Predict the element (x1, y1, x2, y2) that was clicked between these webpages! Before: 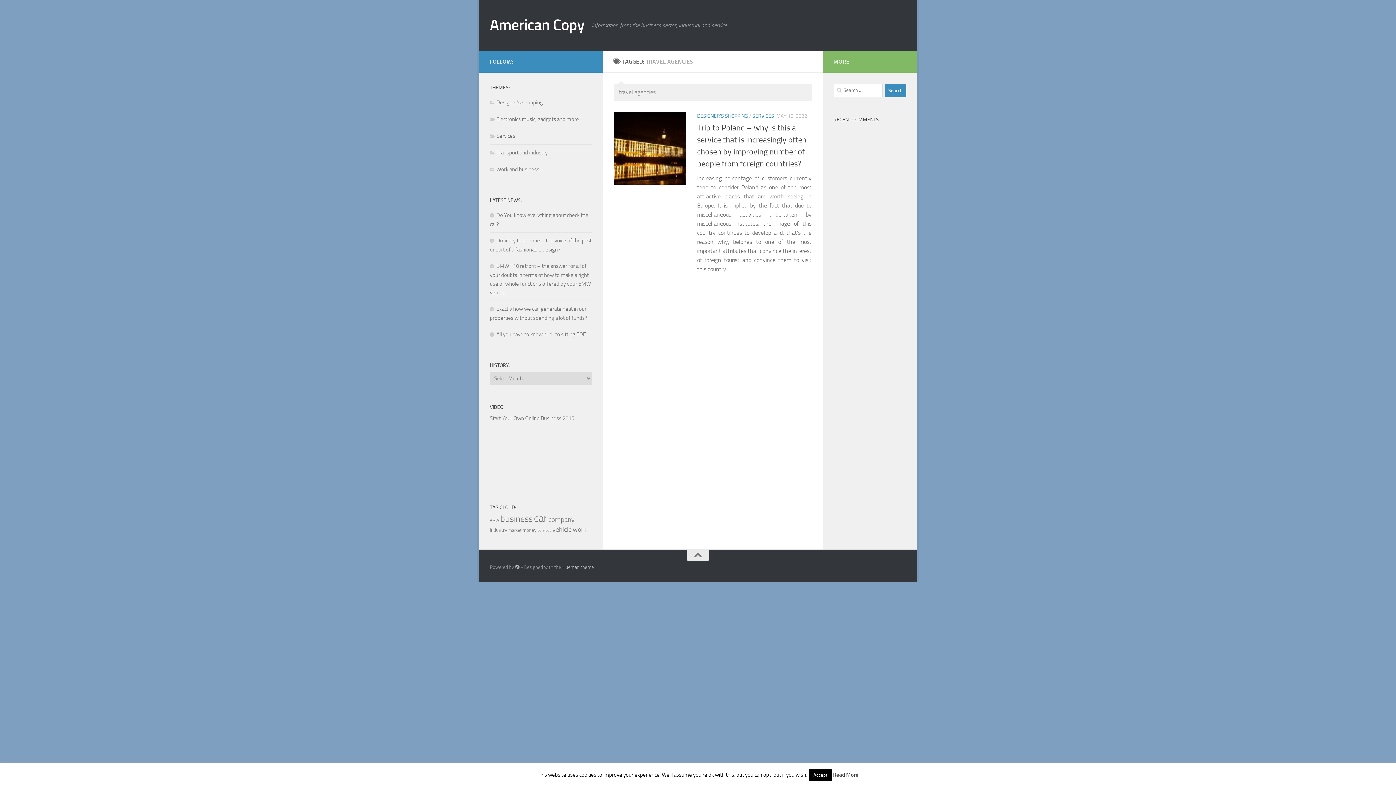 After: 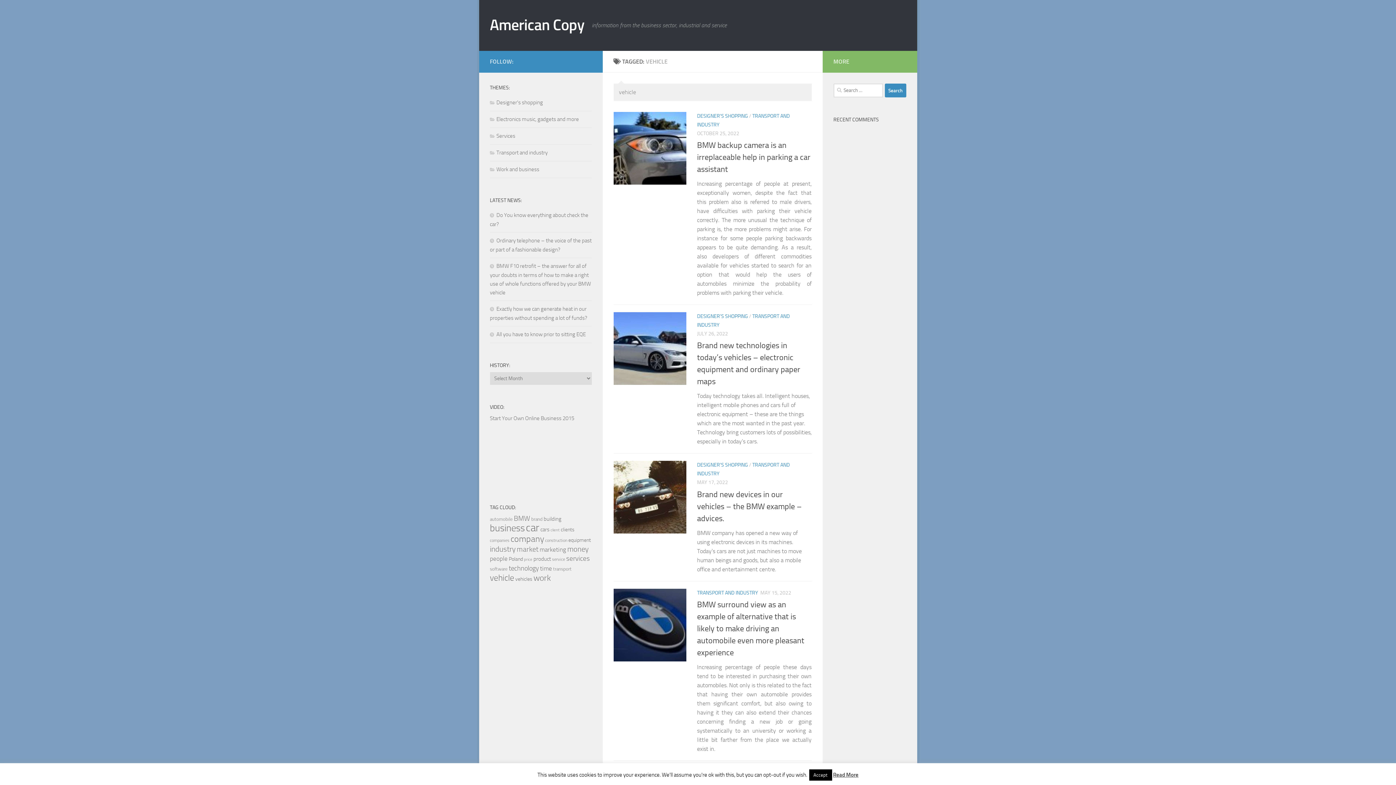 Action: label: vehicle (25 items) bbox: (552, 525, 571, 533)